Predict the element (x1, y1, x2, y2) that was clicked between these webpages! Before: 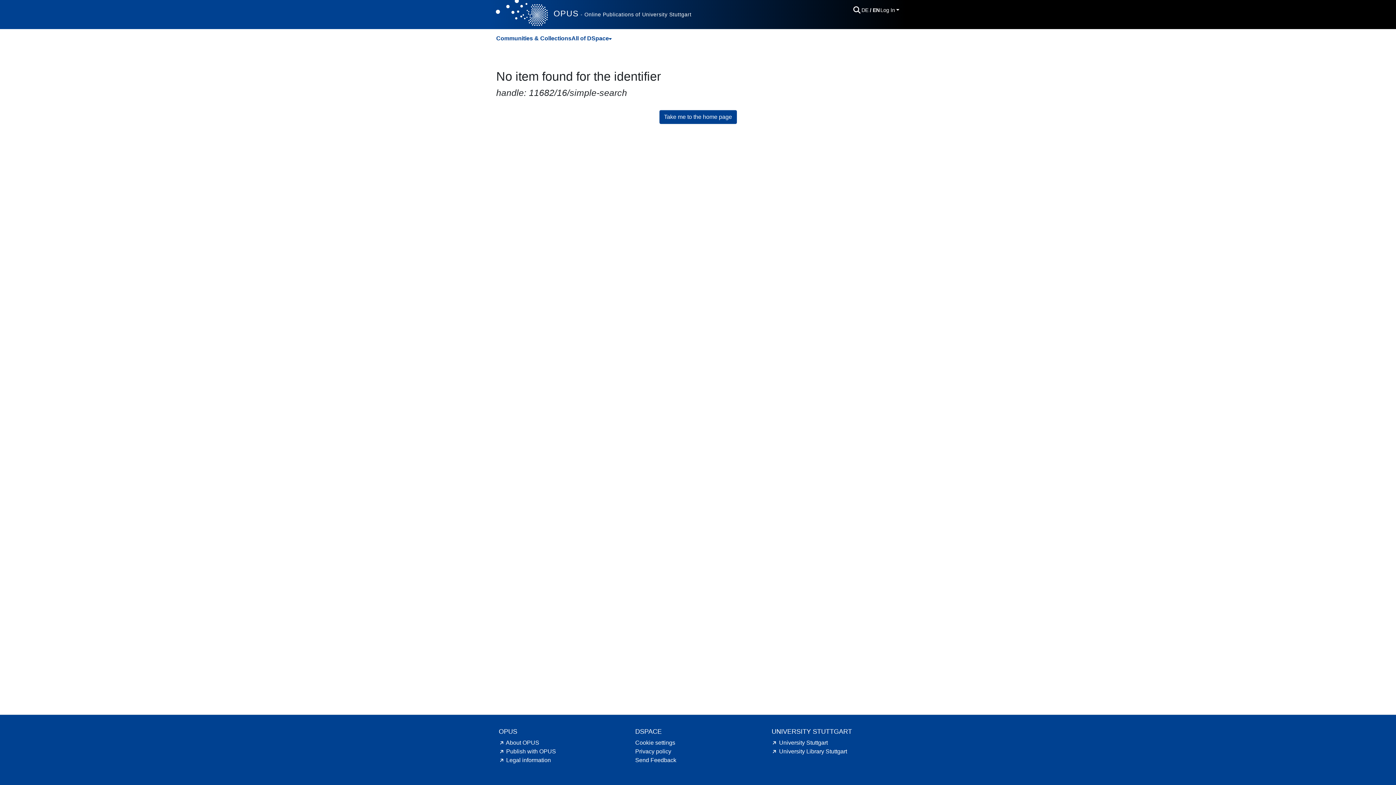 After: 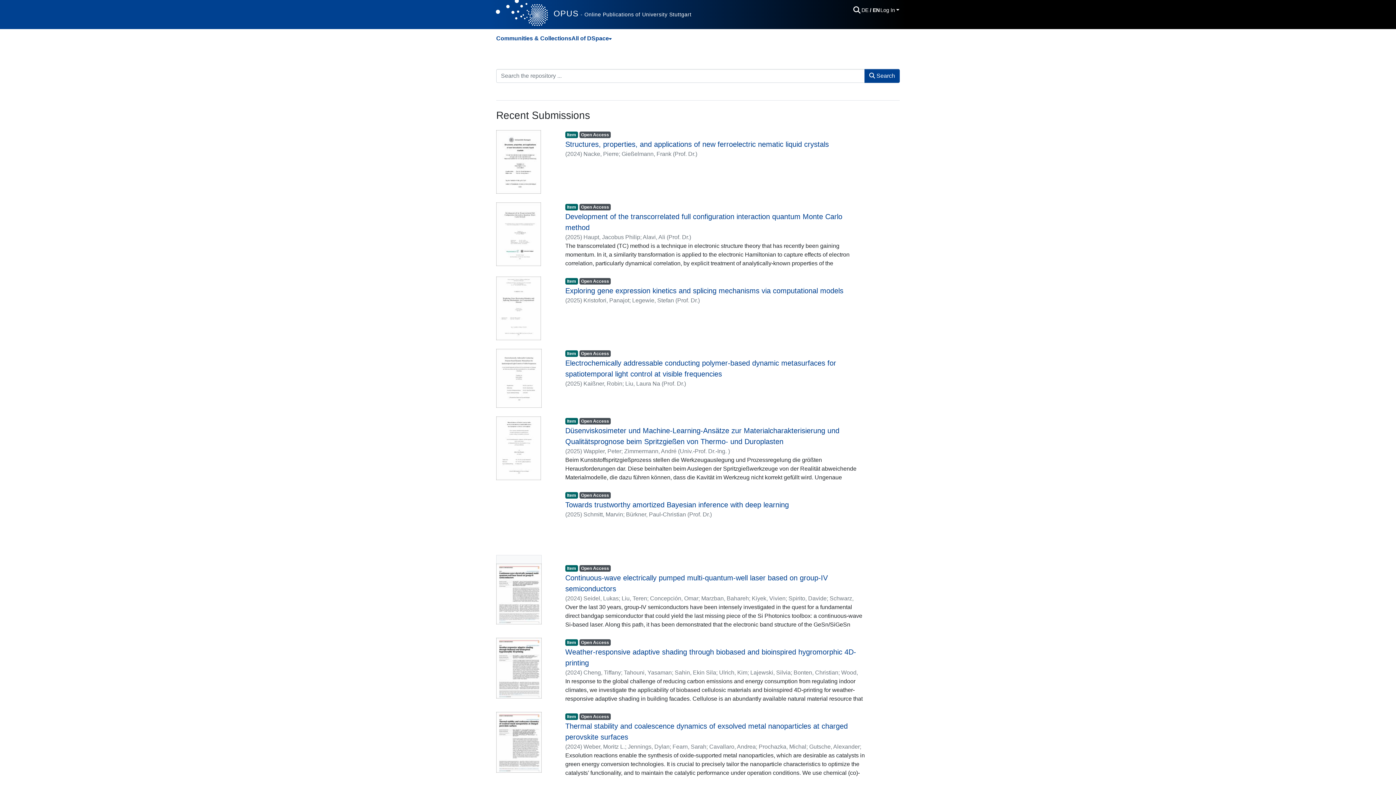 Action: bbox: (496, 0, 547, 27) label: Home